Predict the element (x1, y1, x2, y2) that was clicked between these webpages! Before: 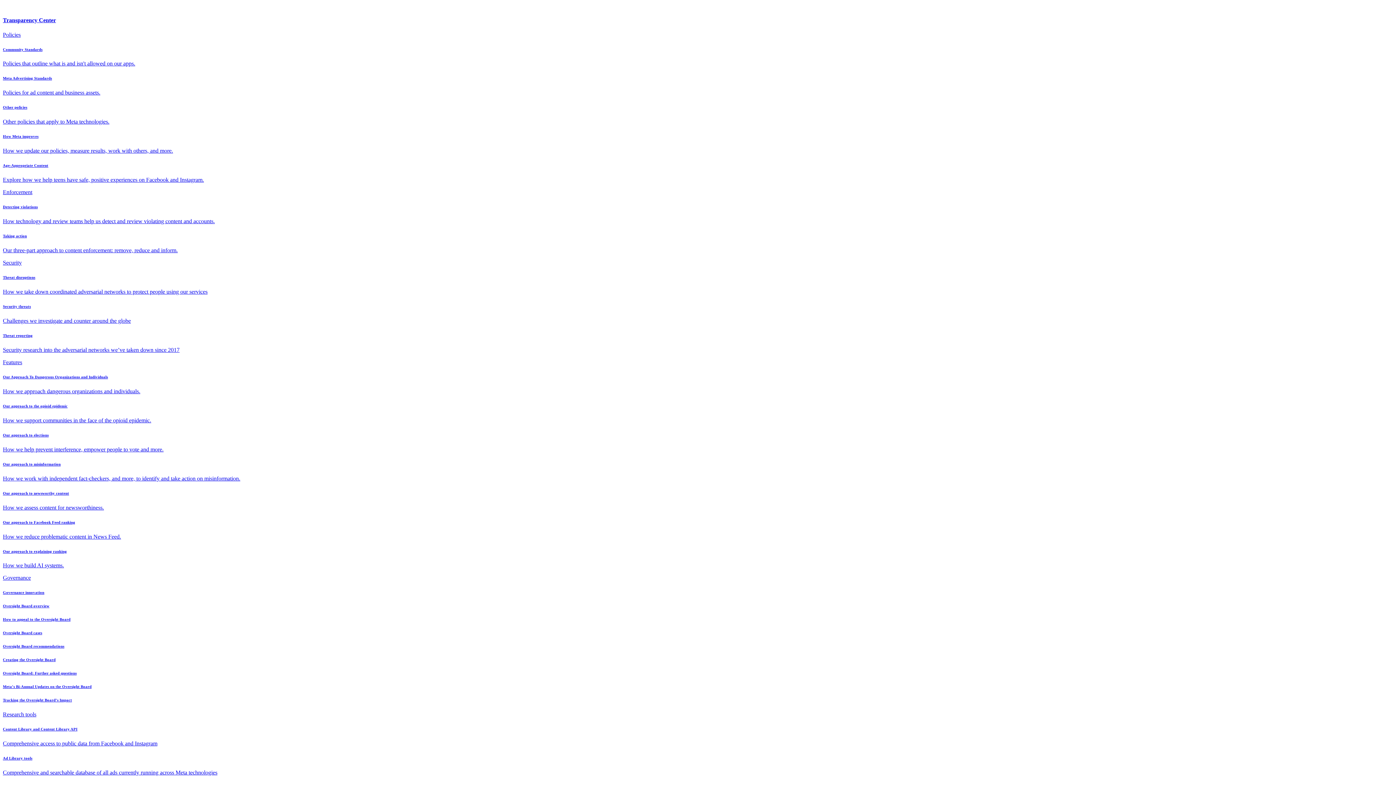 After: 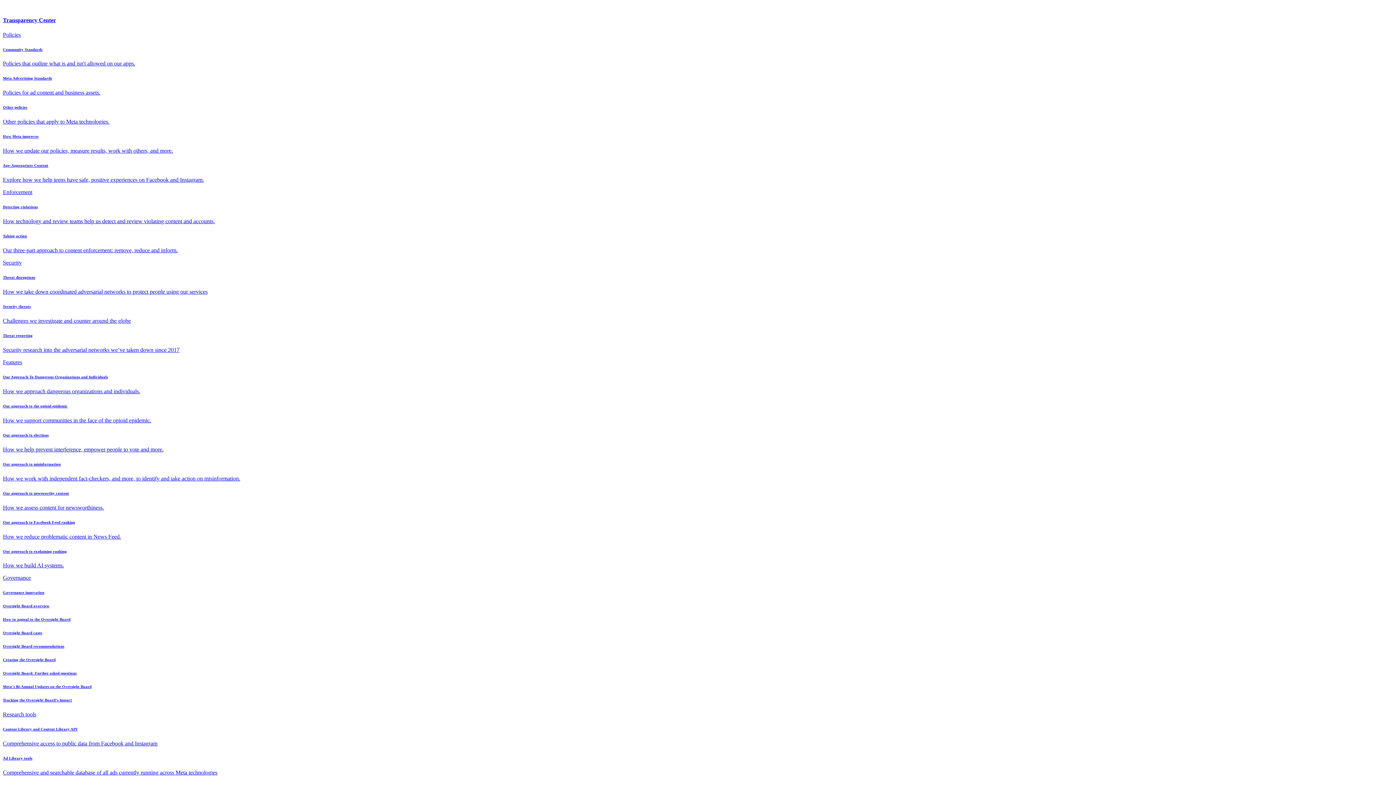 Action: bbox: (2, 684, 1393, 689) label: Meta’s Bi-Annual Updates on the Oversight Board